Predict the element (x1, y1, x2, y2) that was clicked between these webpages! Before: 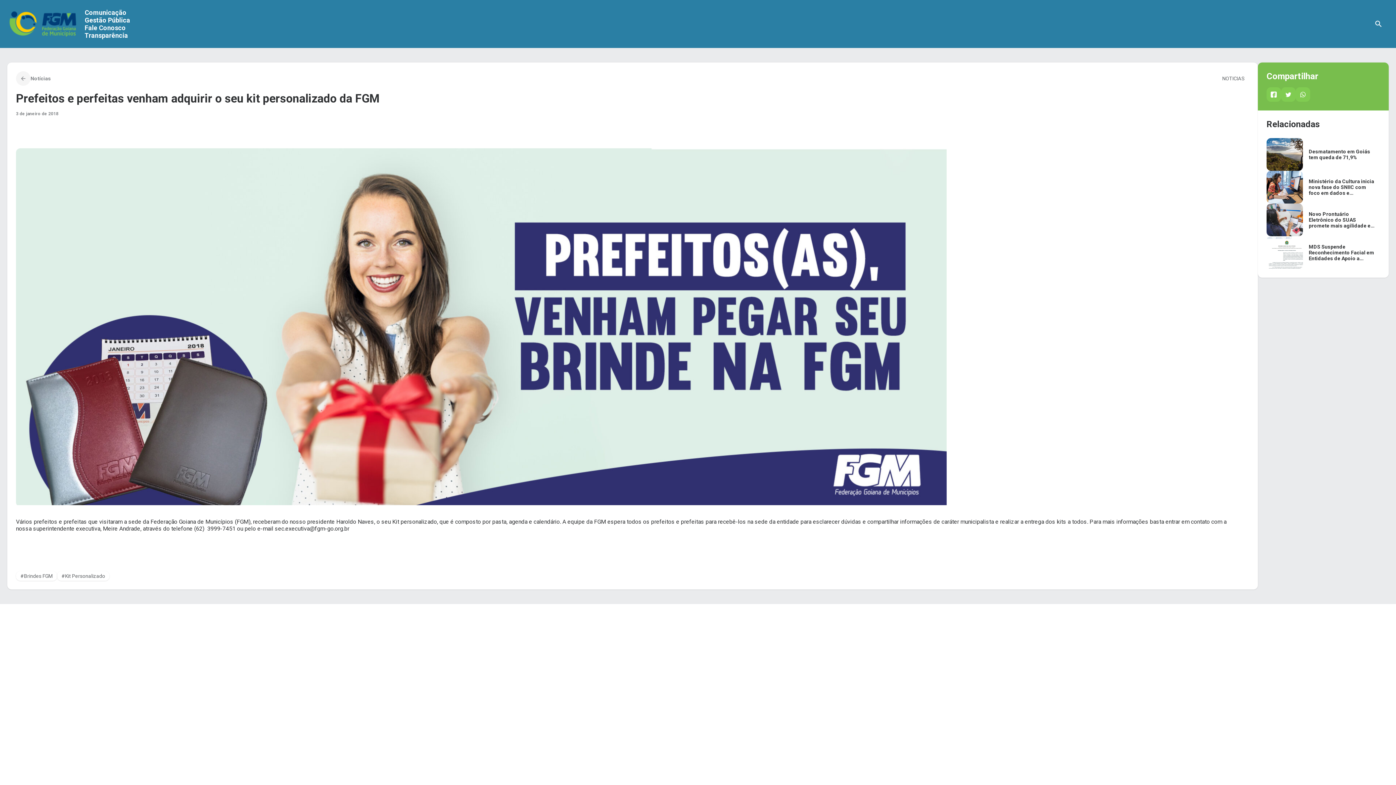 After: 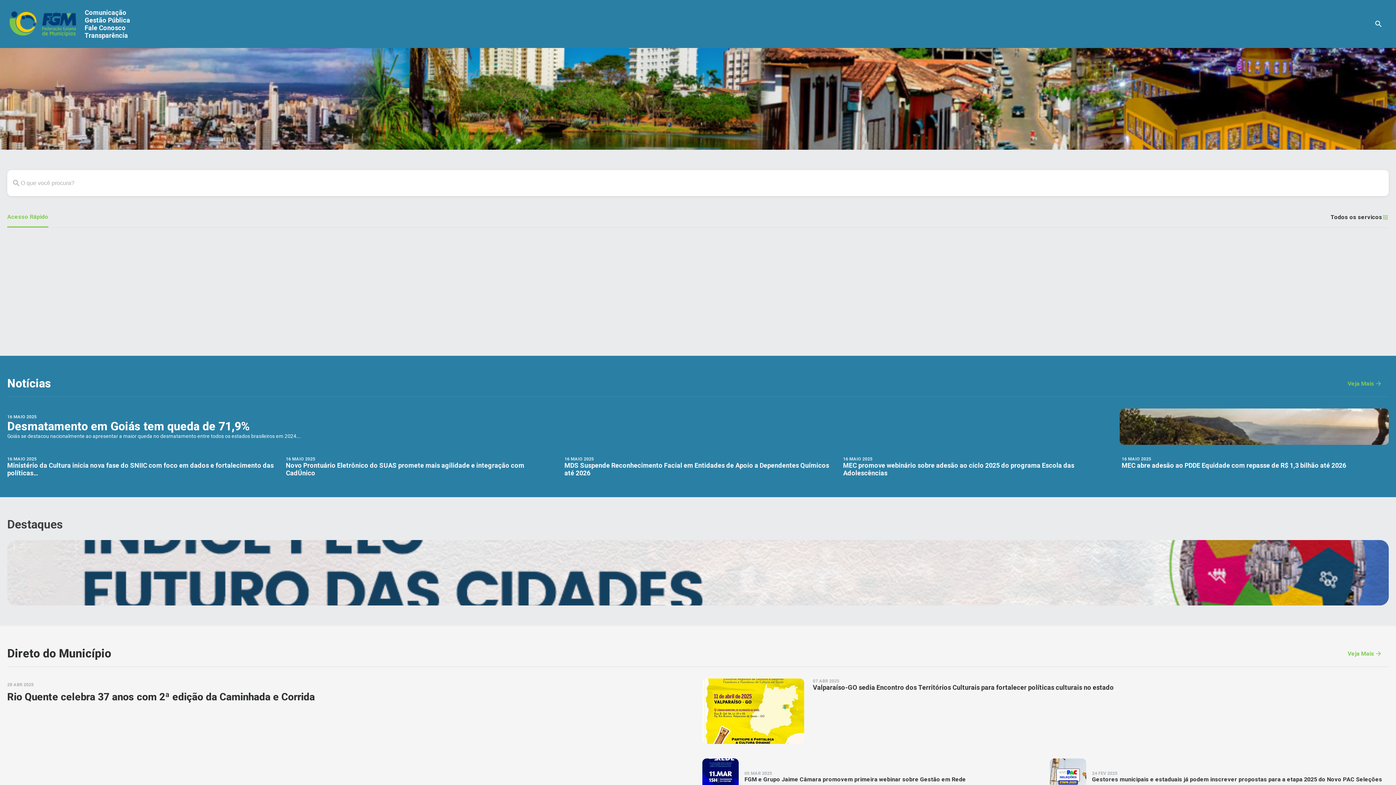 Action: bbox: (7, 11, 78, 36)